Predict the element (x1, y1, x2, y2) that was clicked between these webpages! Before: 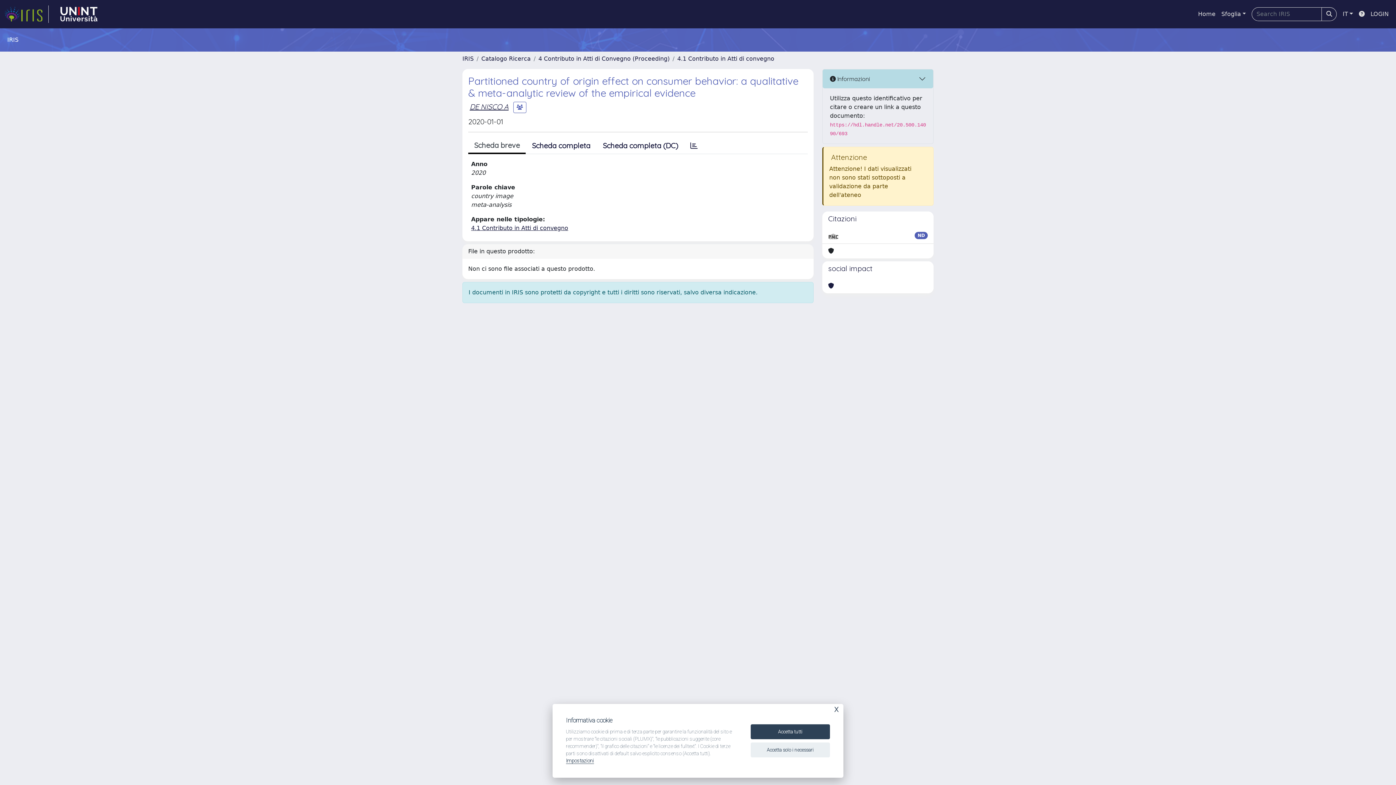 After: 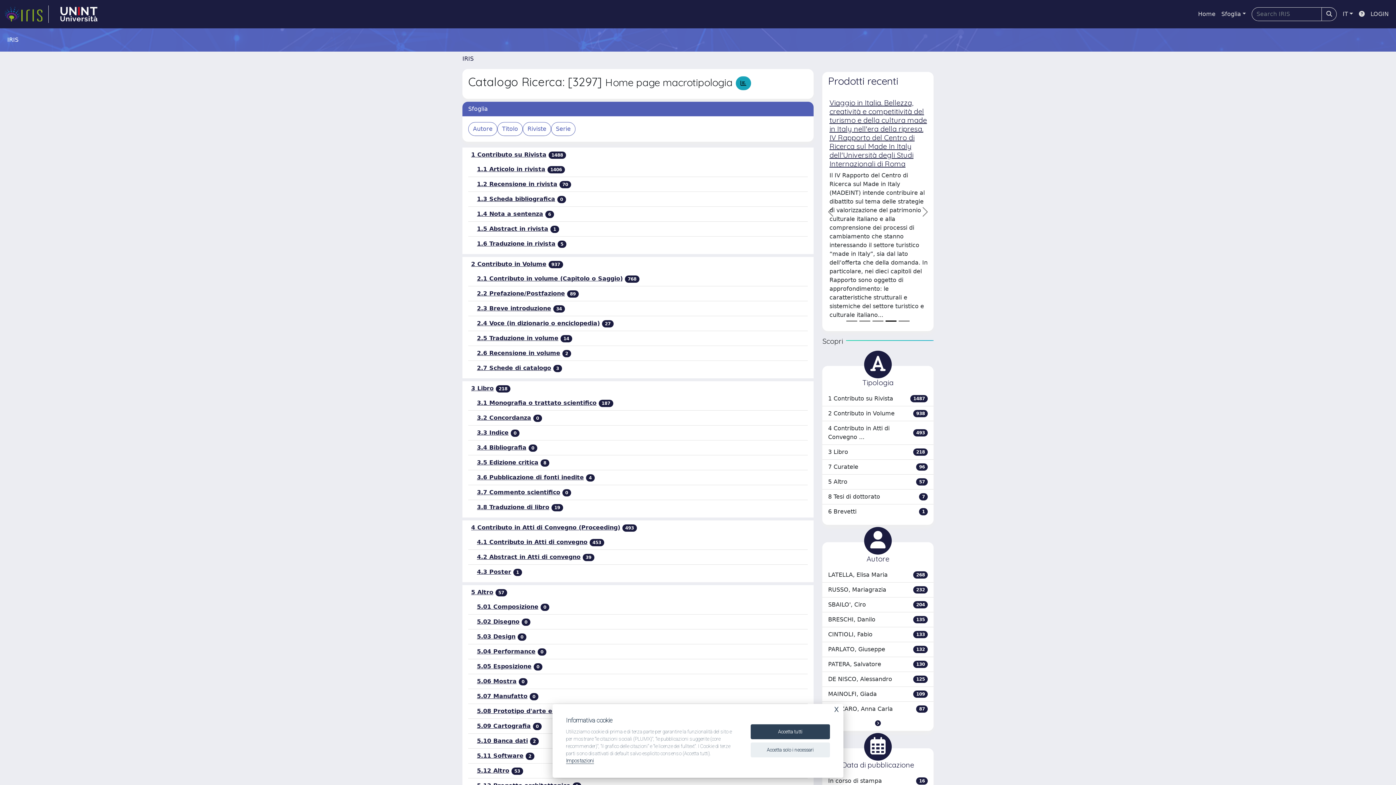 Action: label: Catalogo Ricerca bbox: (481, 55, 530, 62)